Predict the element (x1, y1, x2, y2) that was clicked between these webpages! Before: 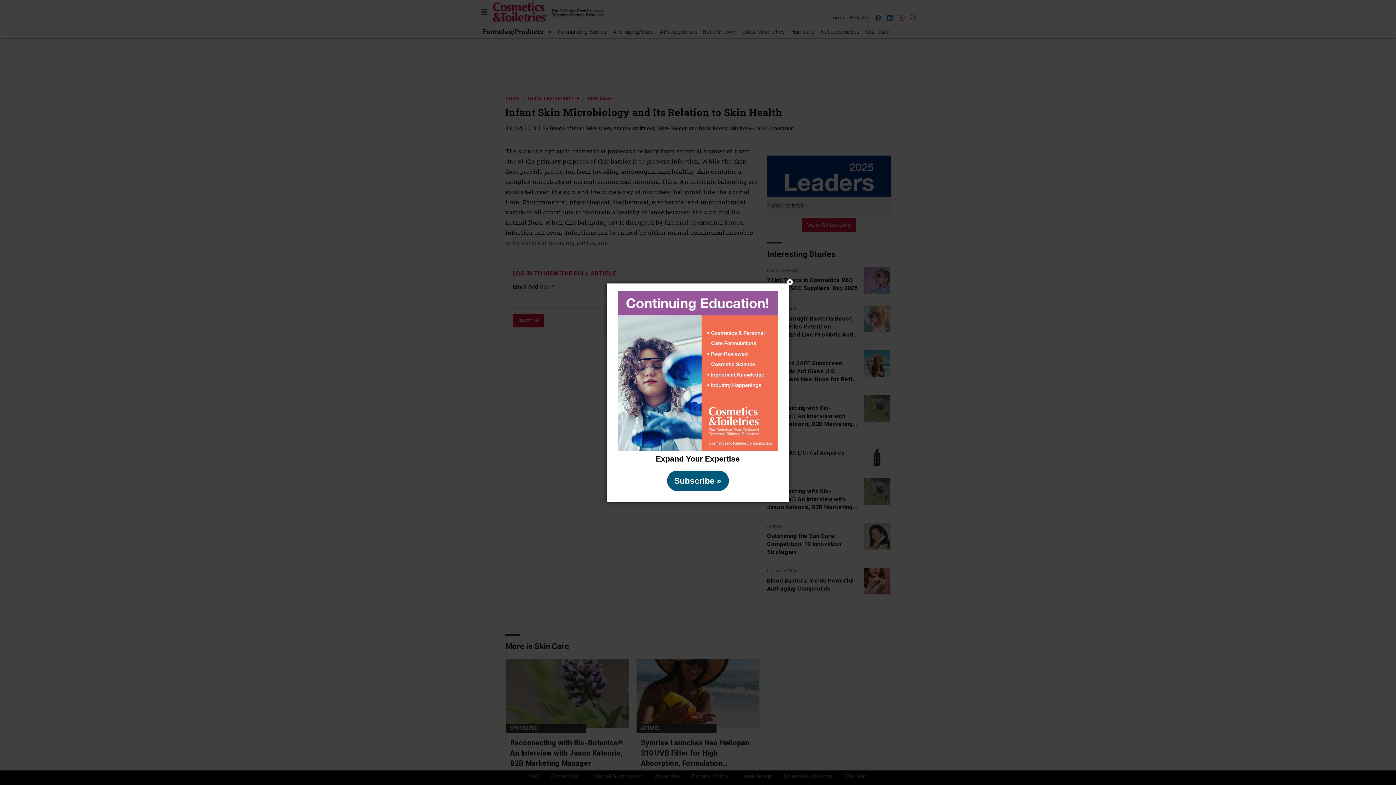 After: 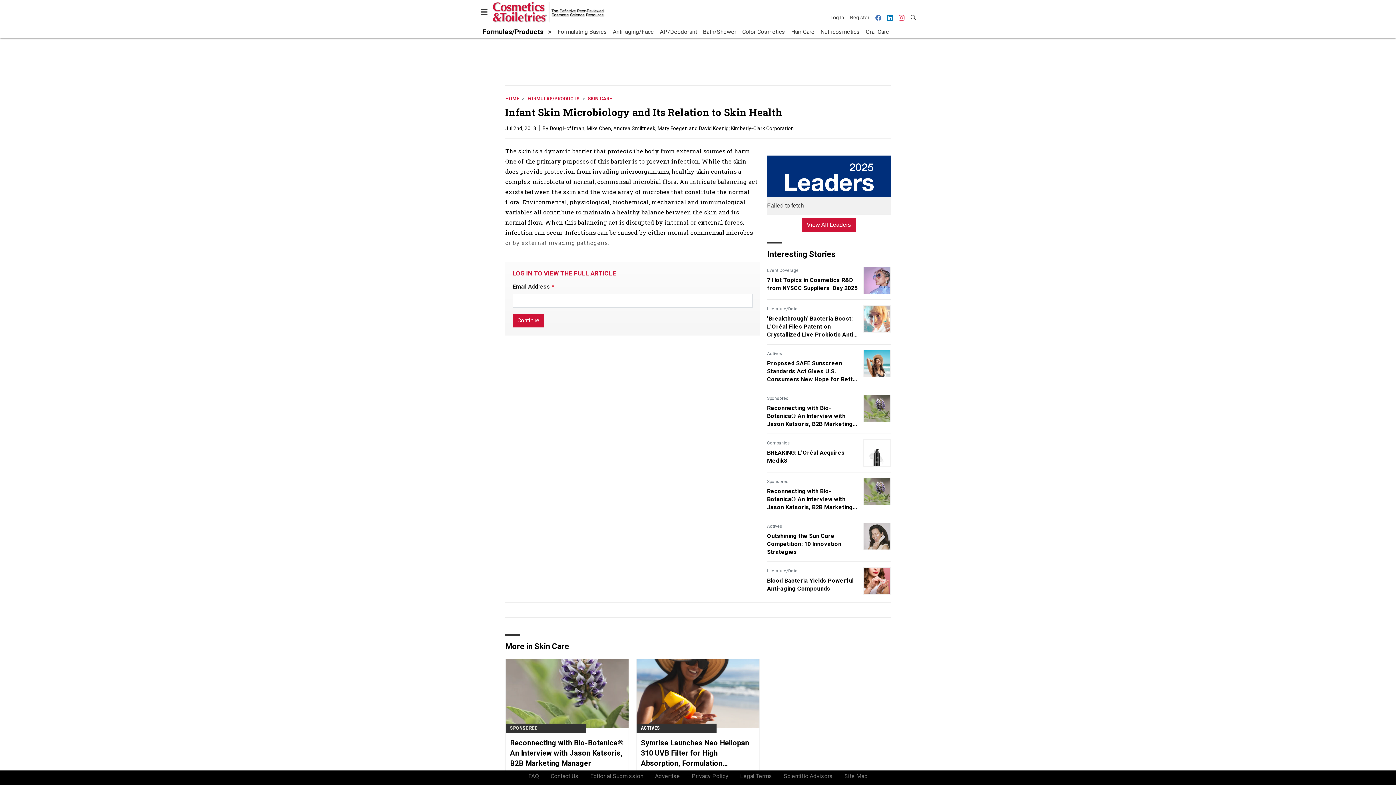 Action: bbox: (667, 470, 728, 491) label: Subscribe »